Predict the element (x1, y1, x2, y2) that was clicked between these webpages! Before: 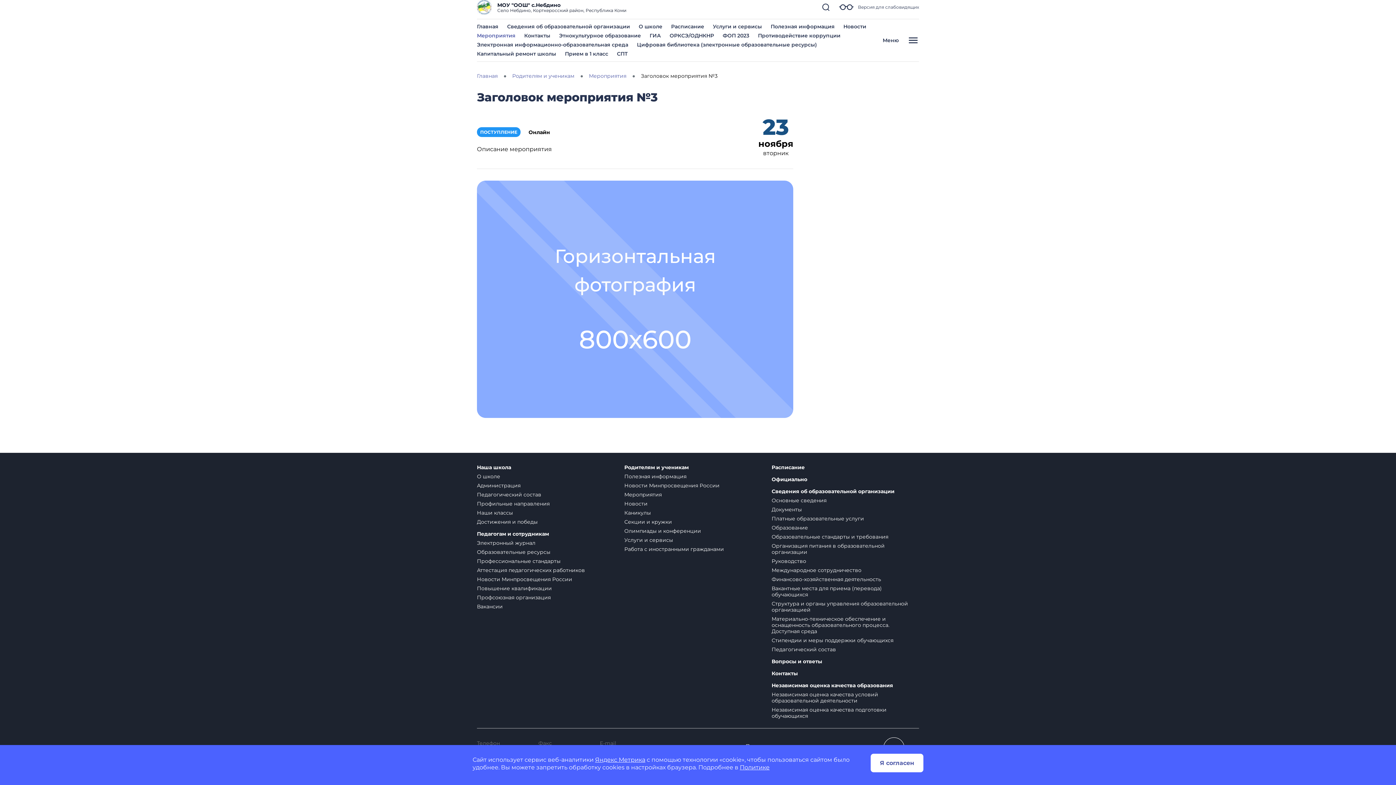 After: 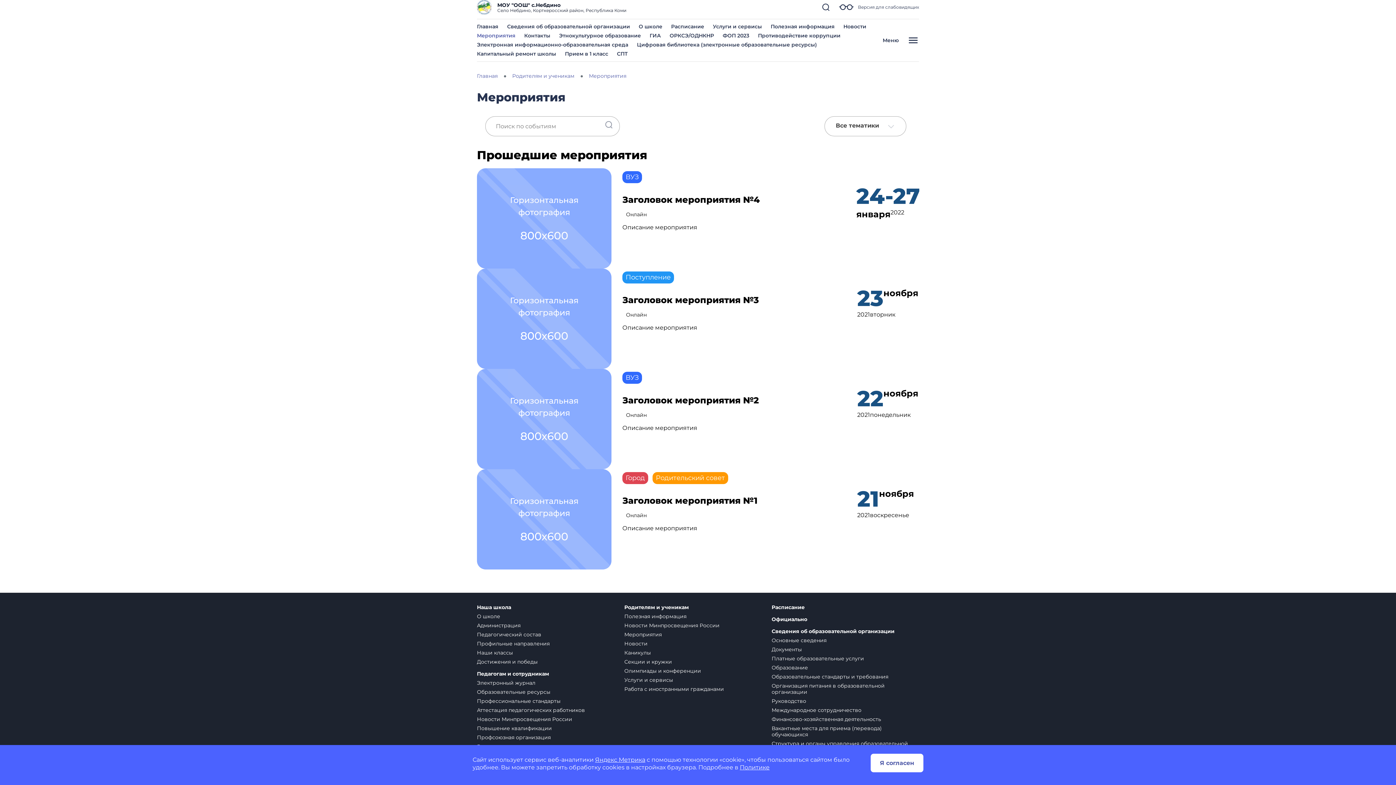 Action: label: Мероприятия bbox: (589, 72, 626, 79)